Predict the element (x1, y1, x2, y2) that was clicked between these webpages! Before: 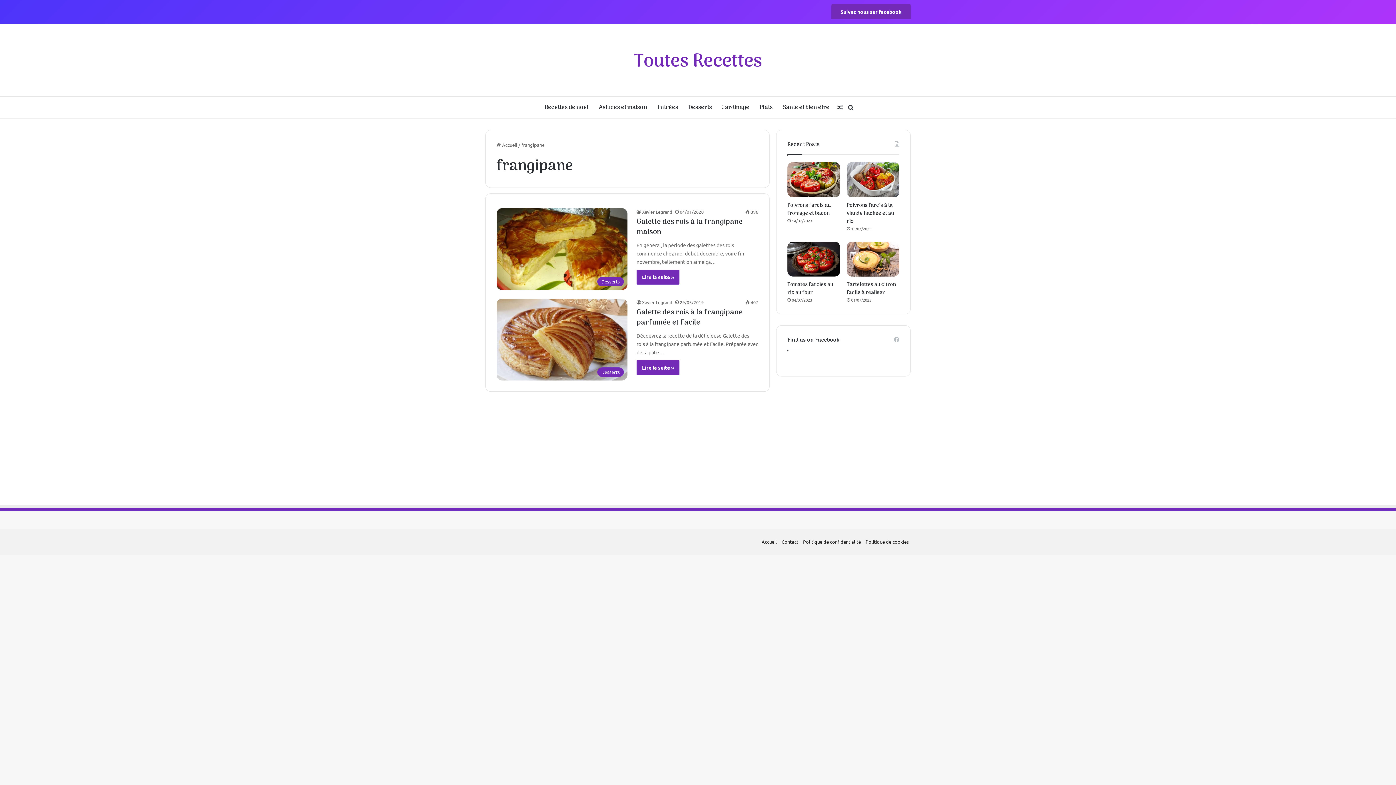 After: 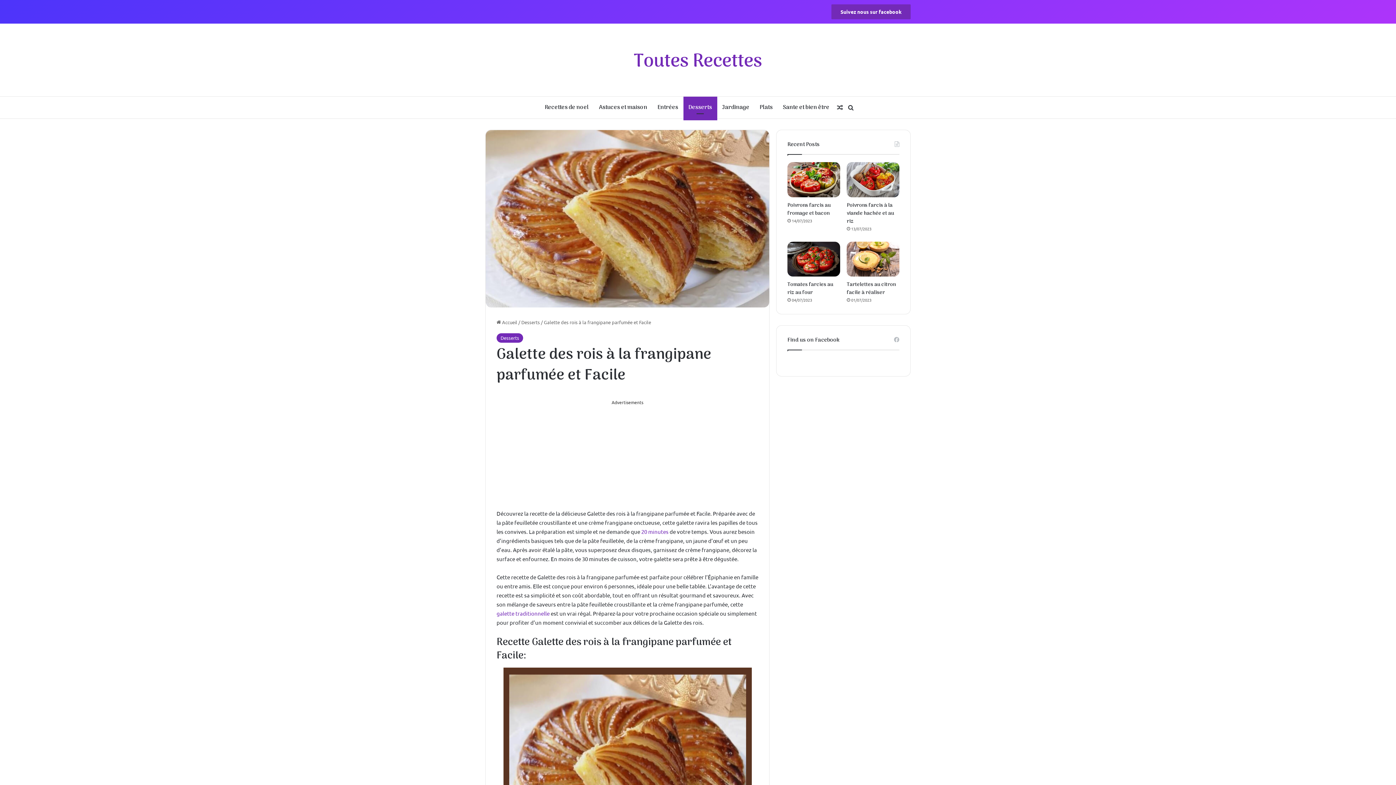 Action: bbox: (636, 360, 679, 375) label: Lire la suite »